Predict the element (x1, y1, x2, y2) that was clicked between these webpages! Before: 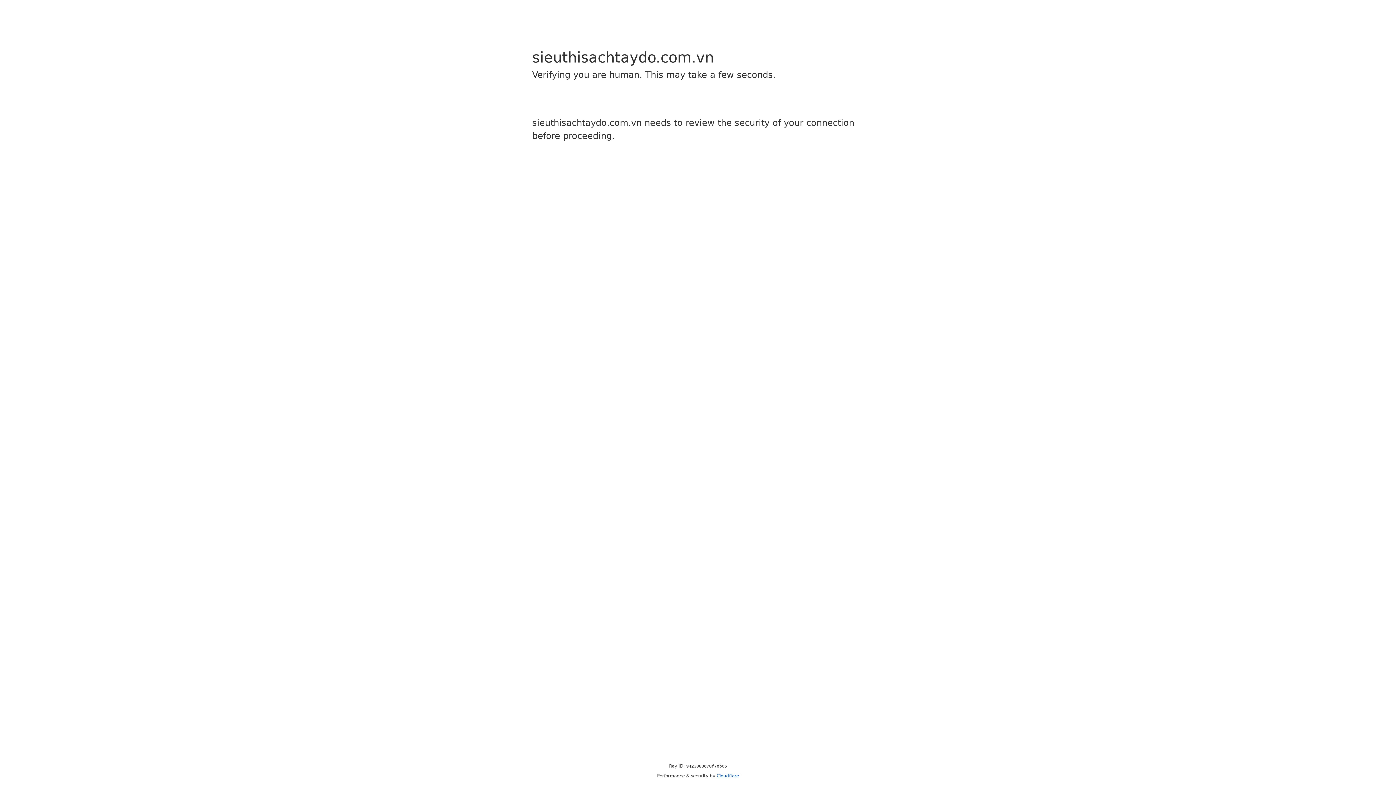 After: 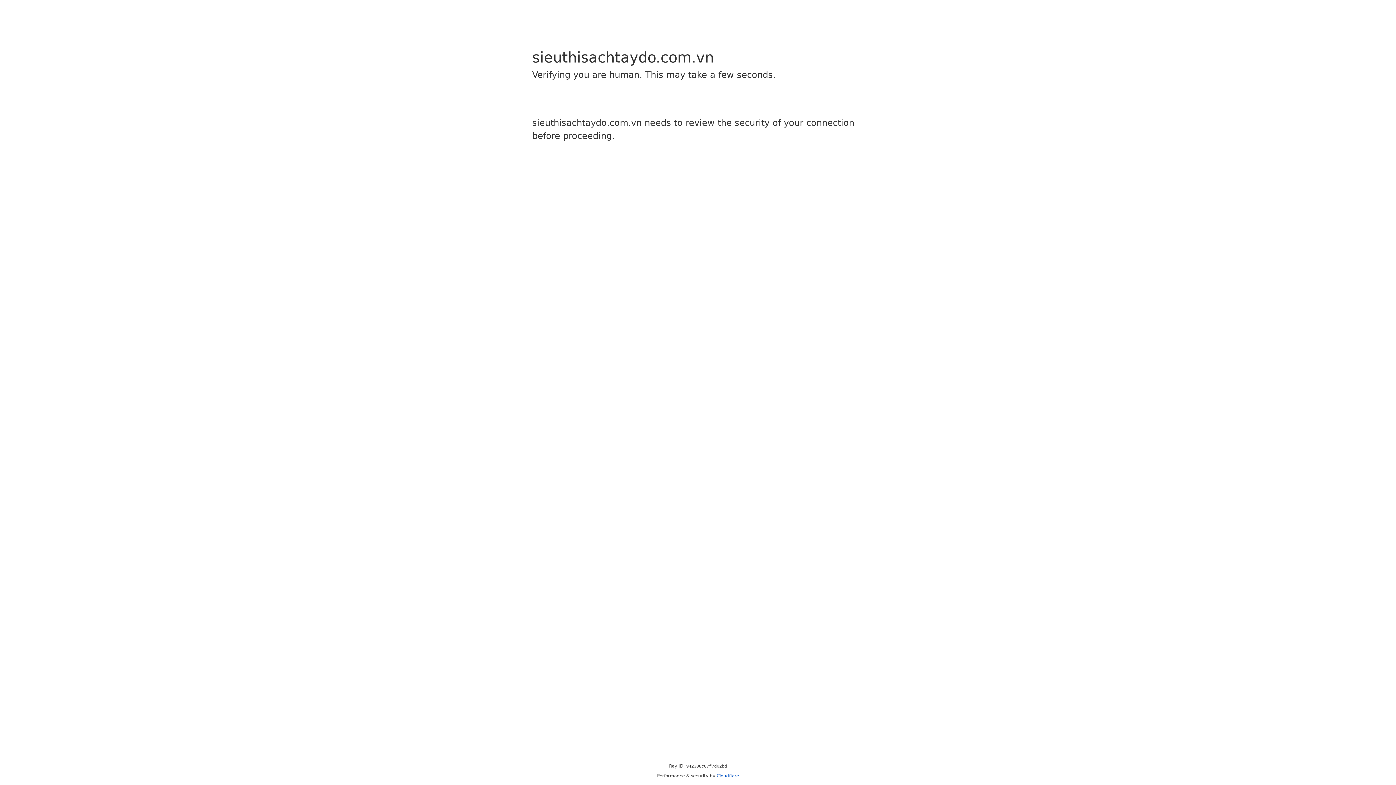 Action: bbox: (716, 773, 739, 778) label: Cloudflare